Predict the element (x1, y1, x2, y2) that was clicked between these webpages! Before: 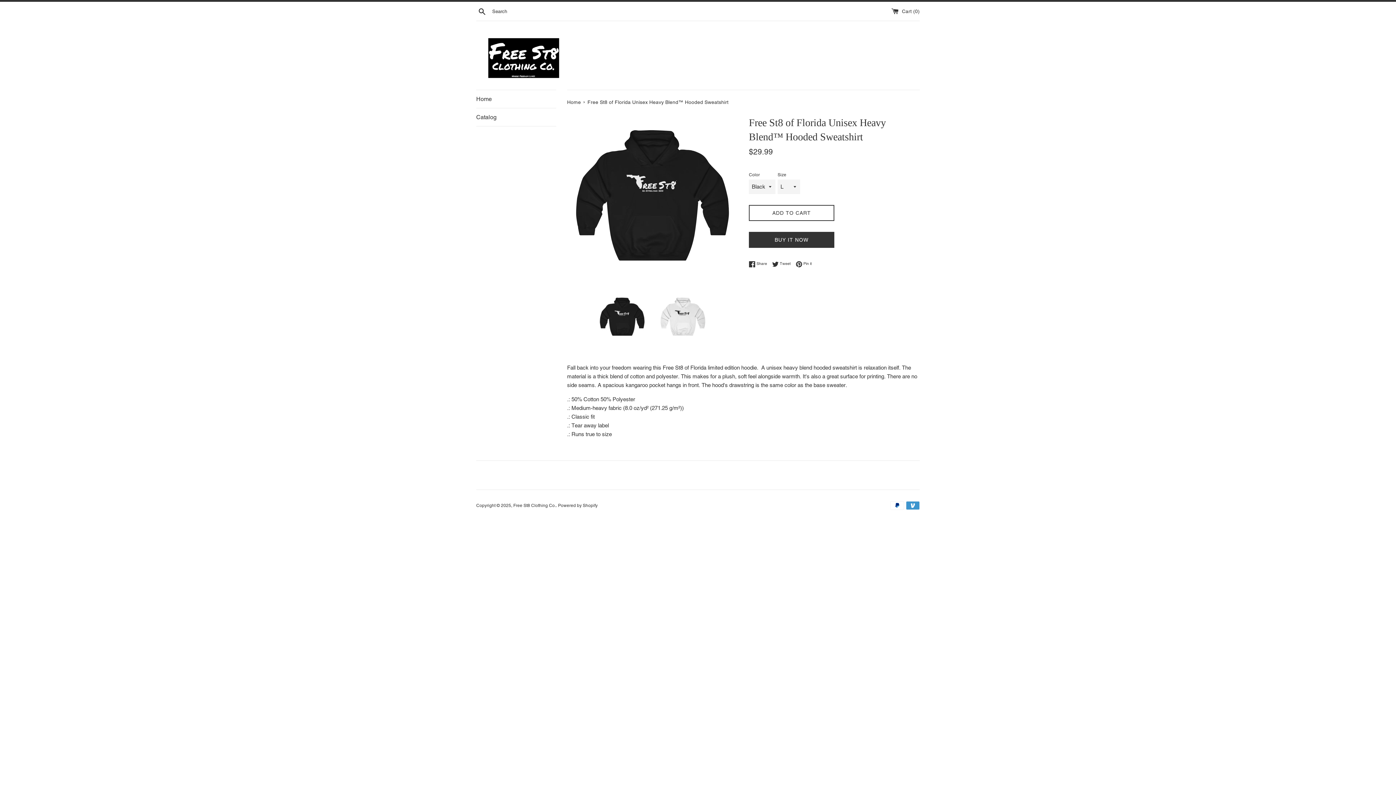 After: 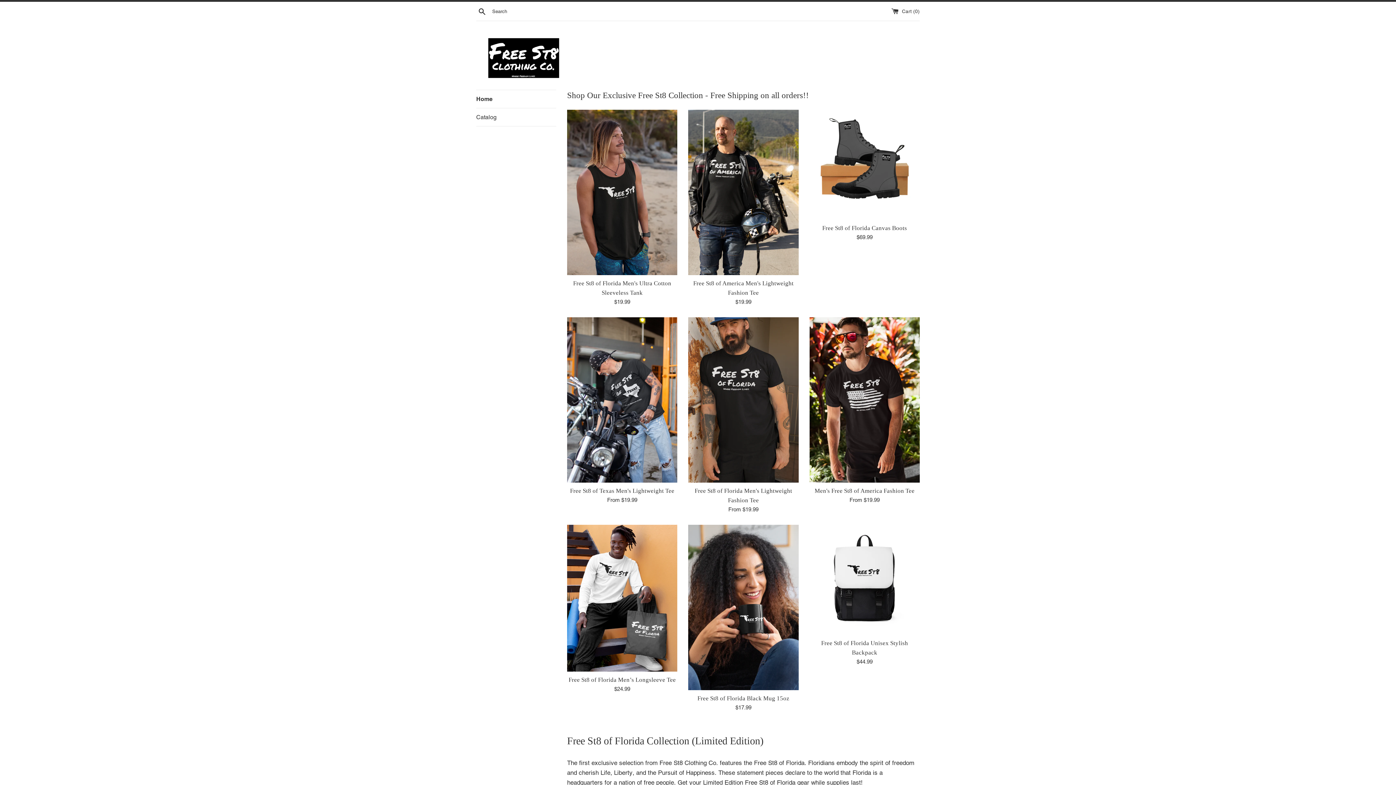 Action: label: Free St8 Clothing Co. bbox: (513, 503, 556, 508)